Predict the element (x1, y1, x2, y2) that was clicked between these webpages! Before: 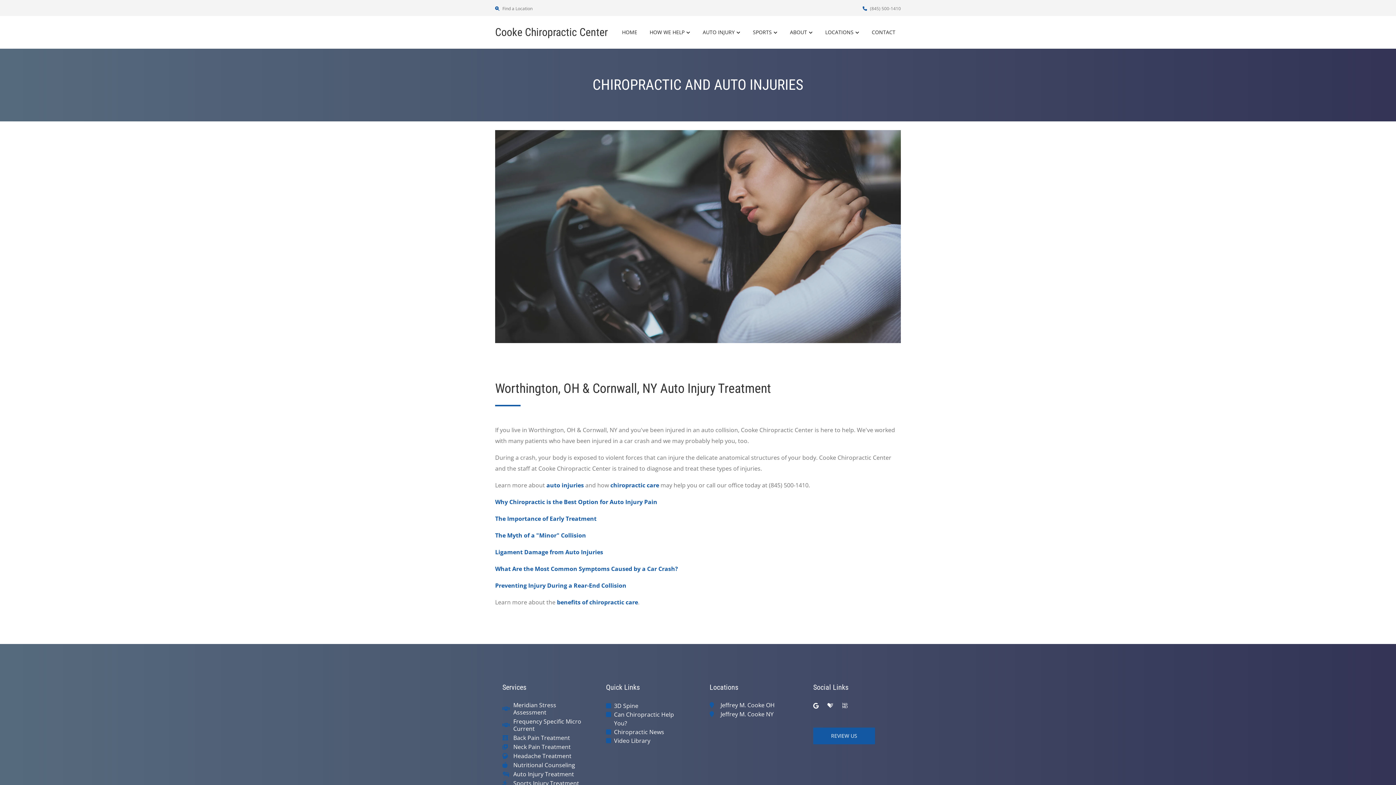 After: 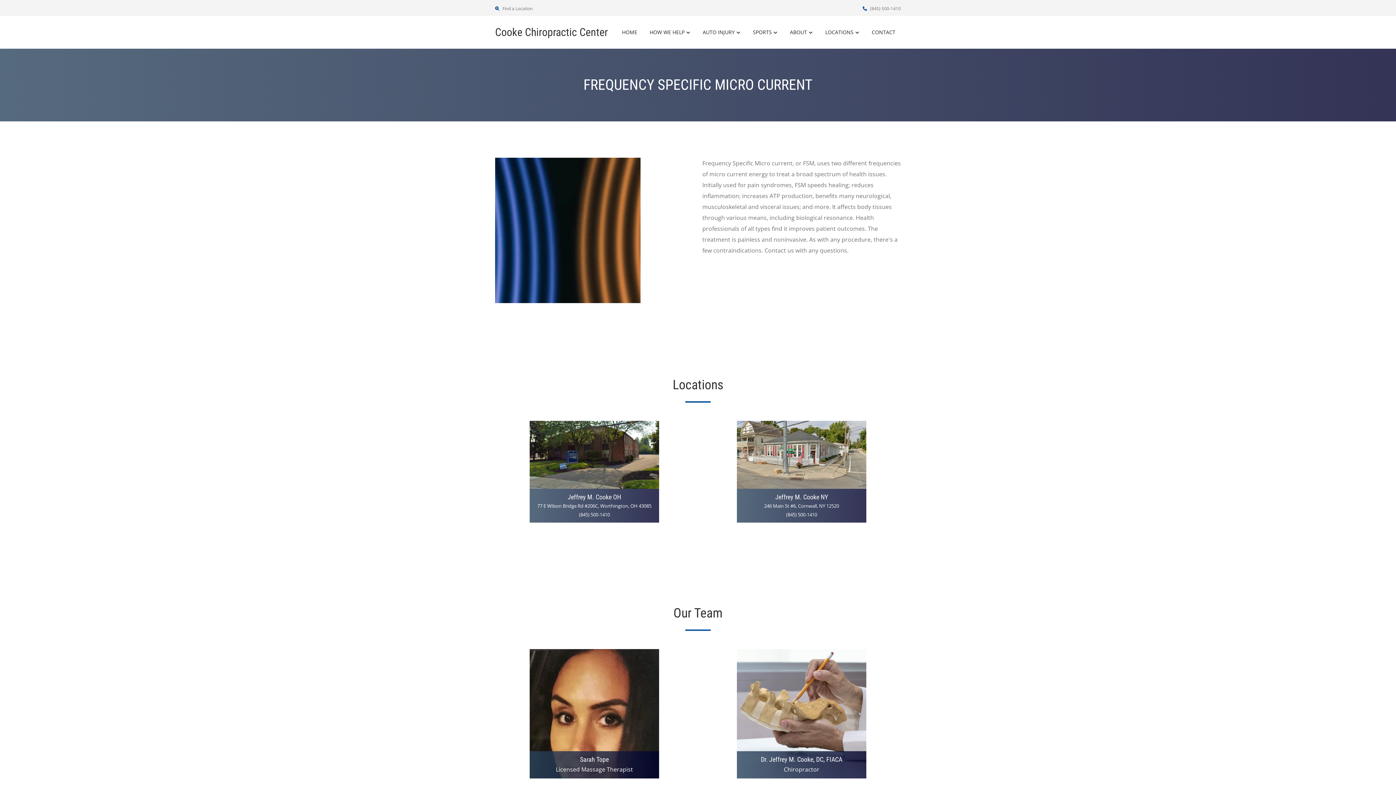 Action: bbox: (513, 718, 582, 732) label: Frequency Specific Micro Current